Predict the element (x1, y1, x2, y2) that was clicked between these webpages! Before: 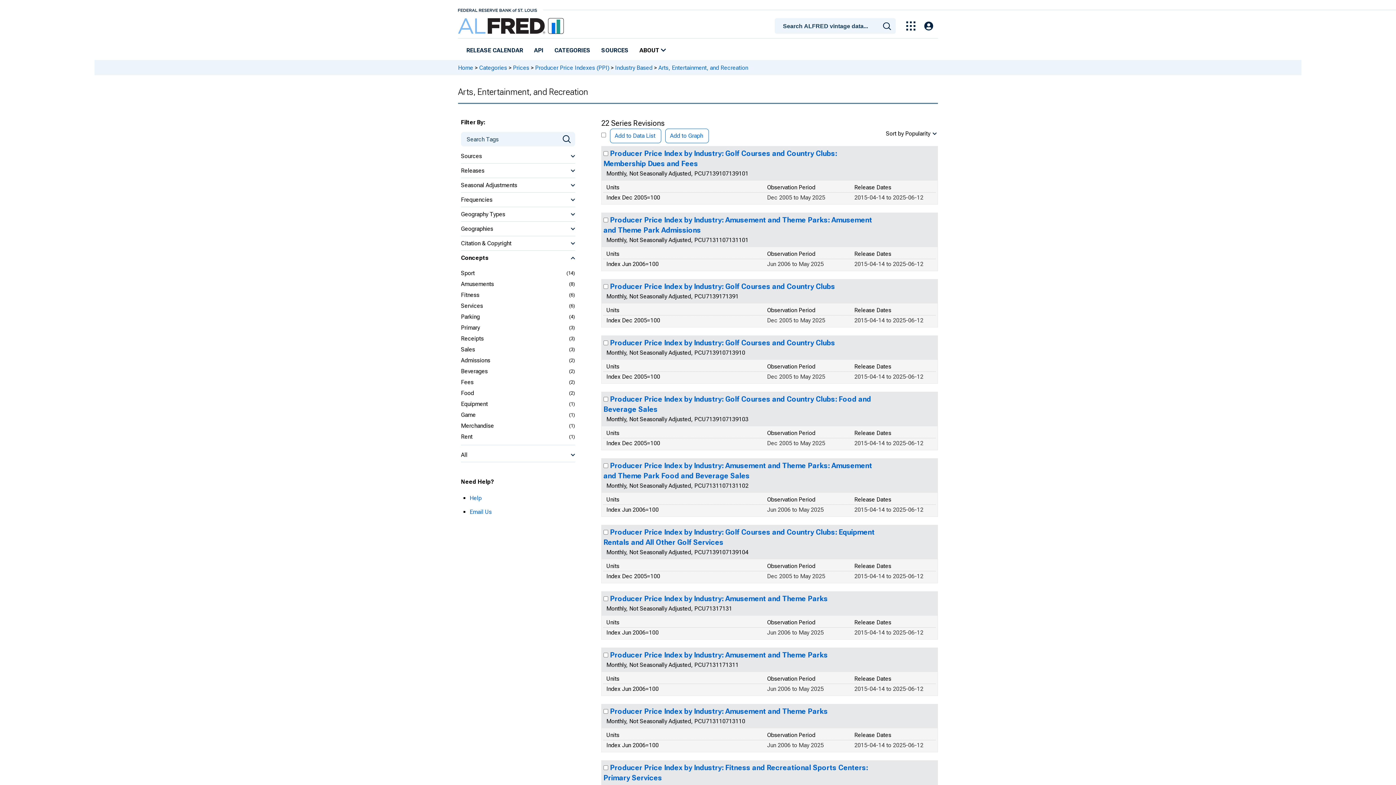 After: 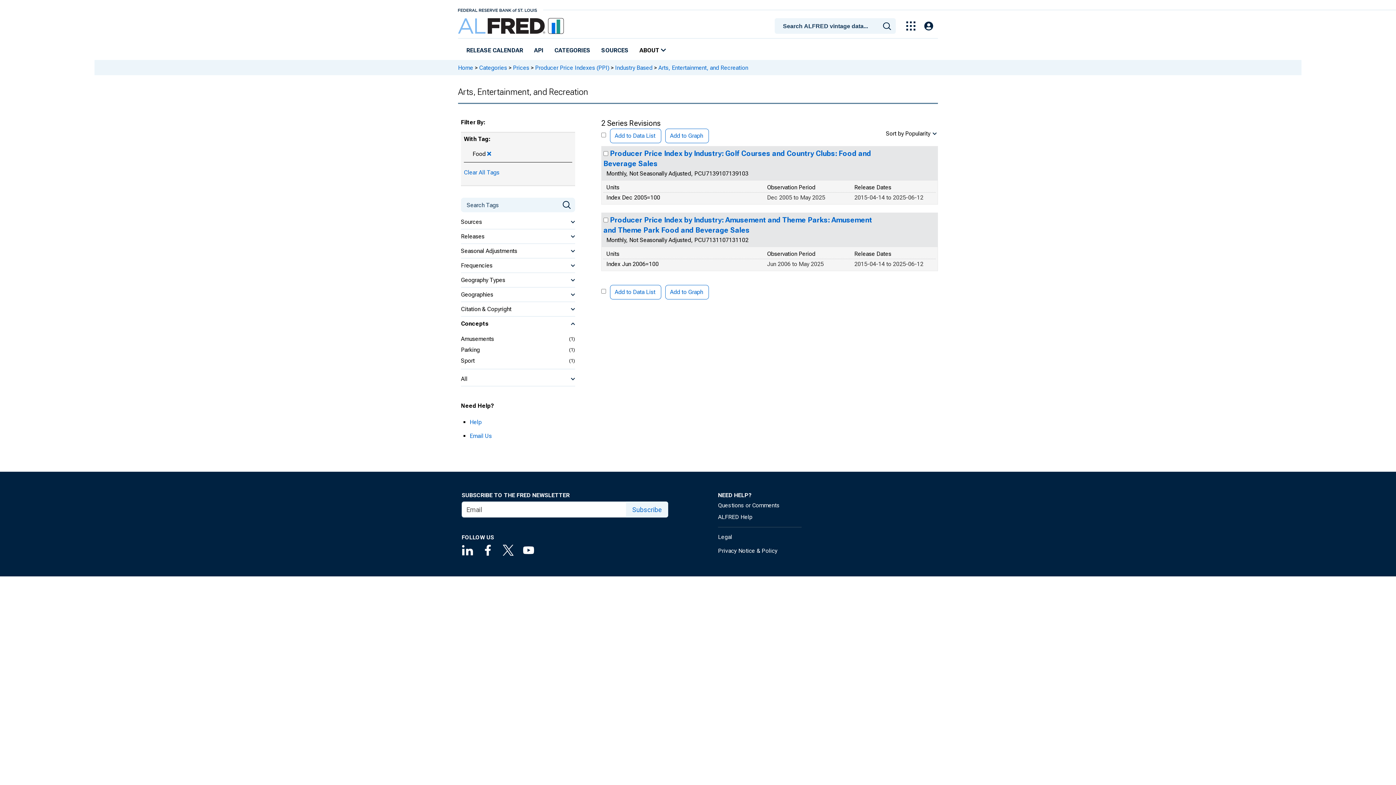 Action: bbox: (461, 389, 474, 397) label: Food